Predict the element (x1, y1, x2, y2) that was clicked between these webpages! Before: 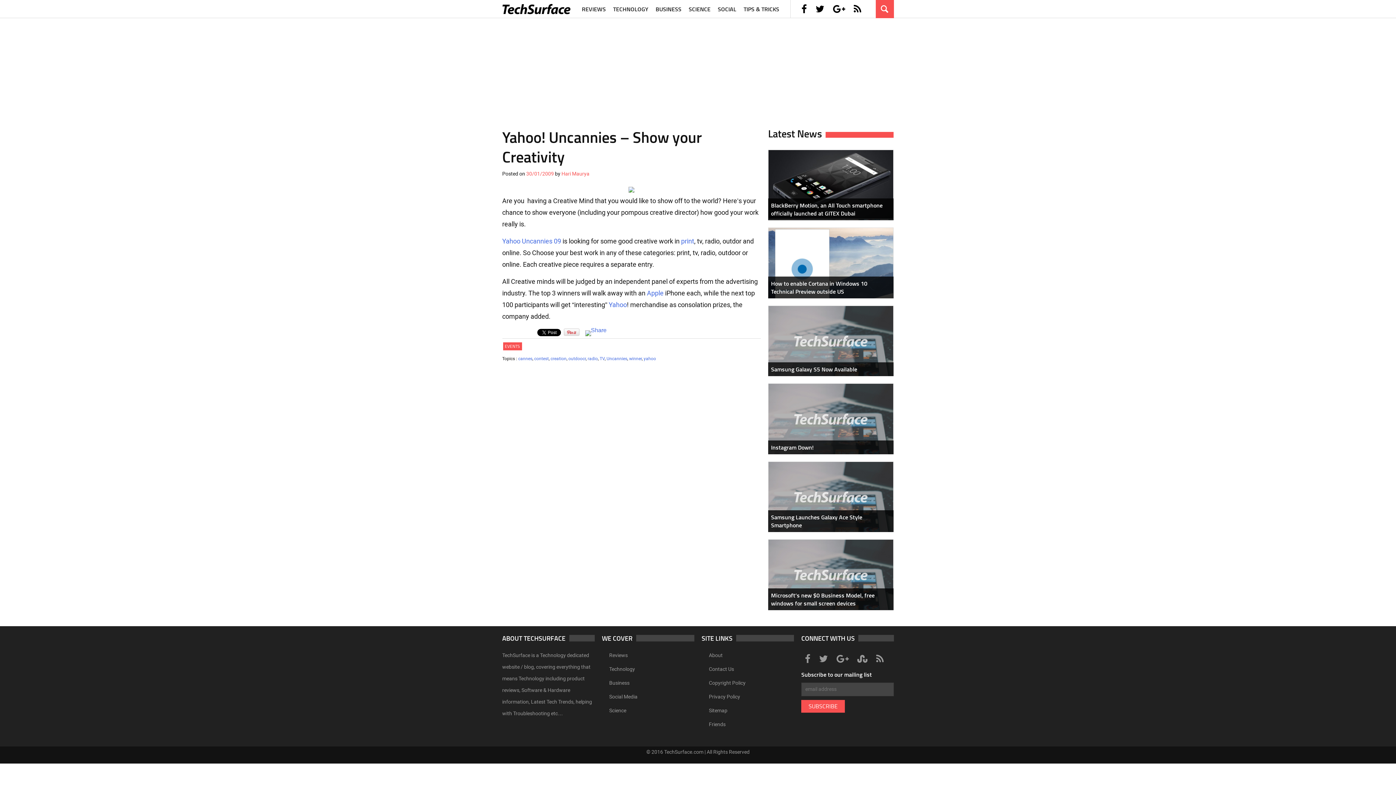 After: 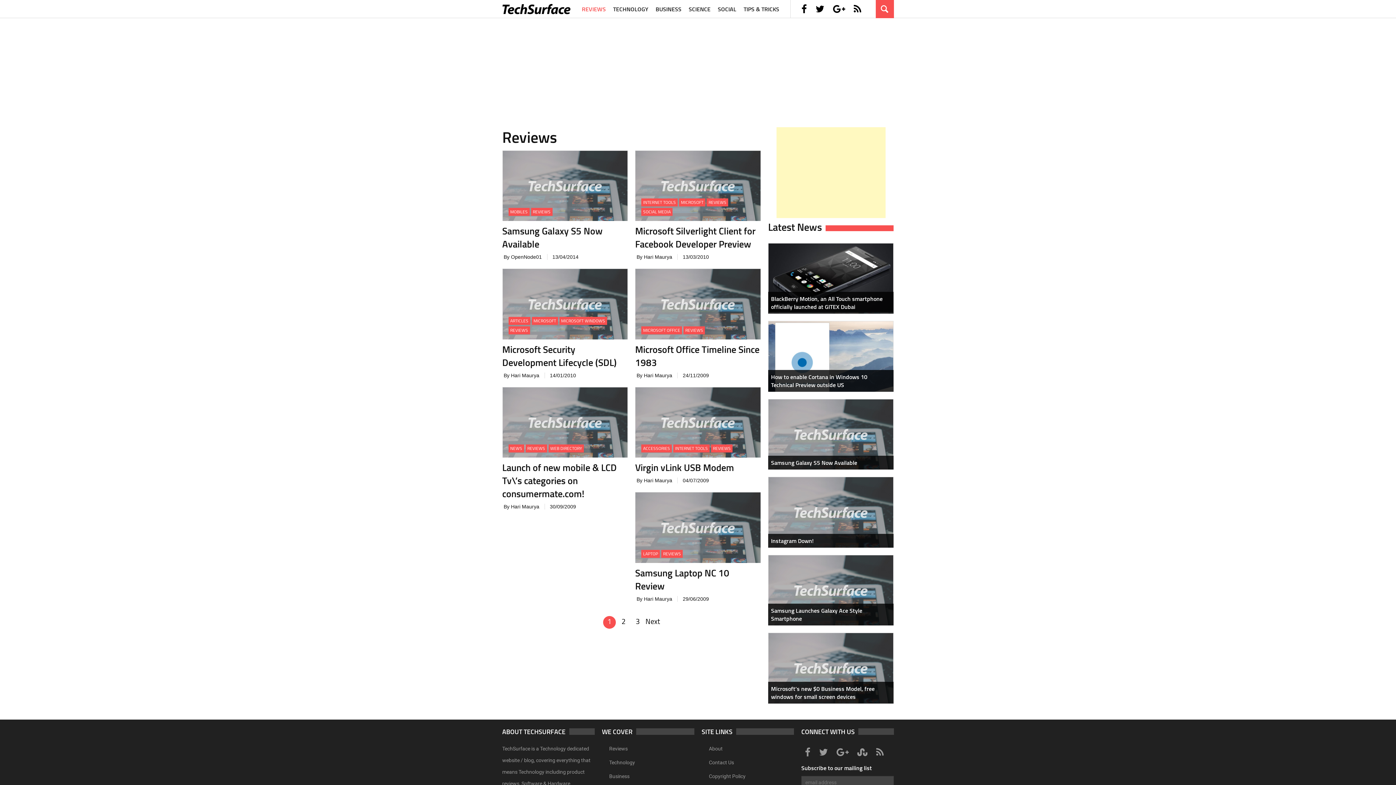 Action: label: Reviews bbox: (609, 652, 627, 658)